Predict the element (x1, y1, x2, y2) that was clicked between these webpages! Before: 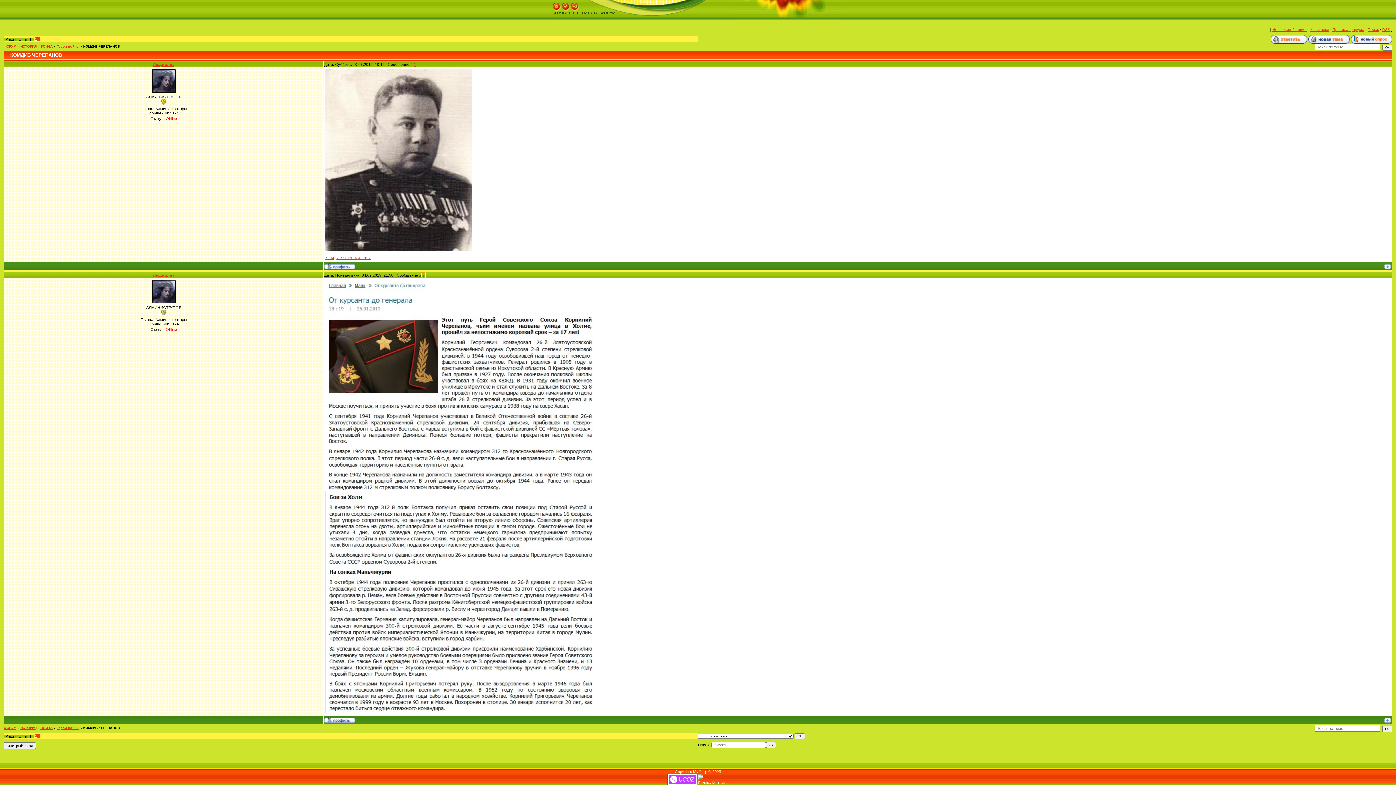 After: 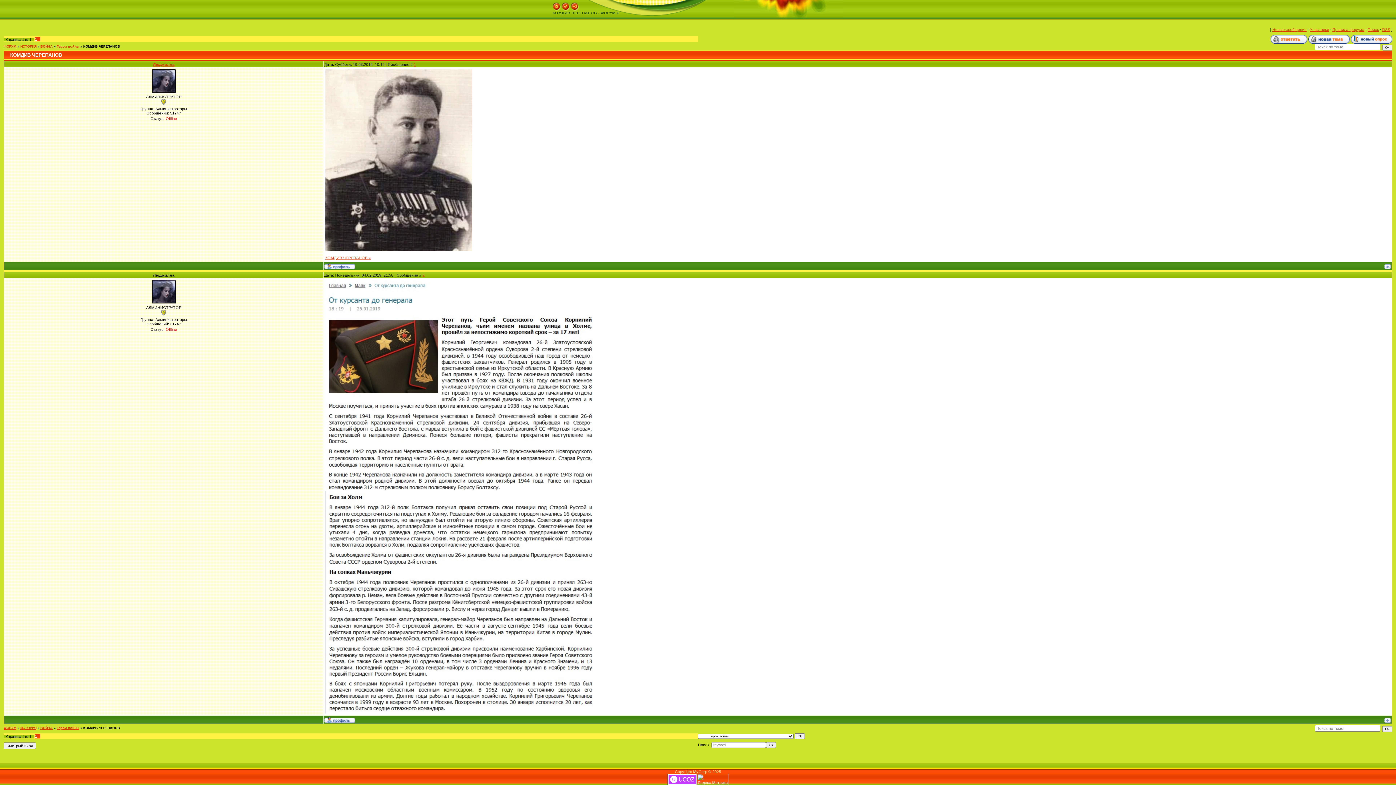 Action: bbox: (153, 273, 174, 277) label: Людмилла